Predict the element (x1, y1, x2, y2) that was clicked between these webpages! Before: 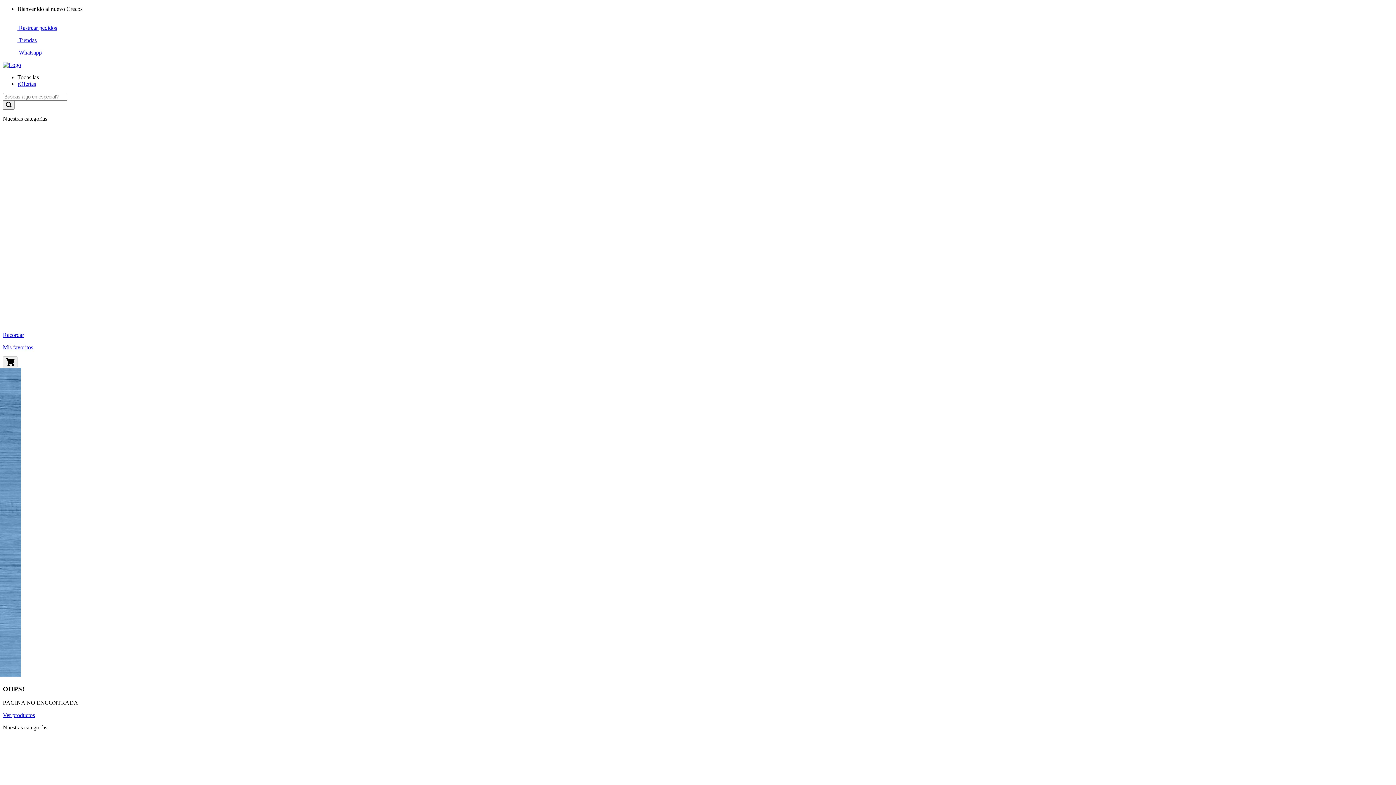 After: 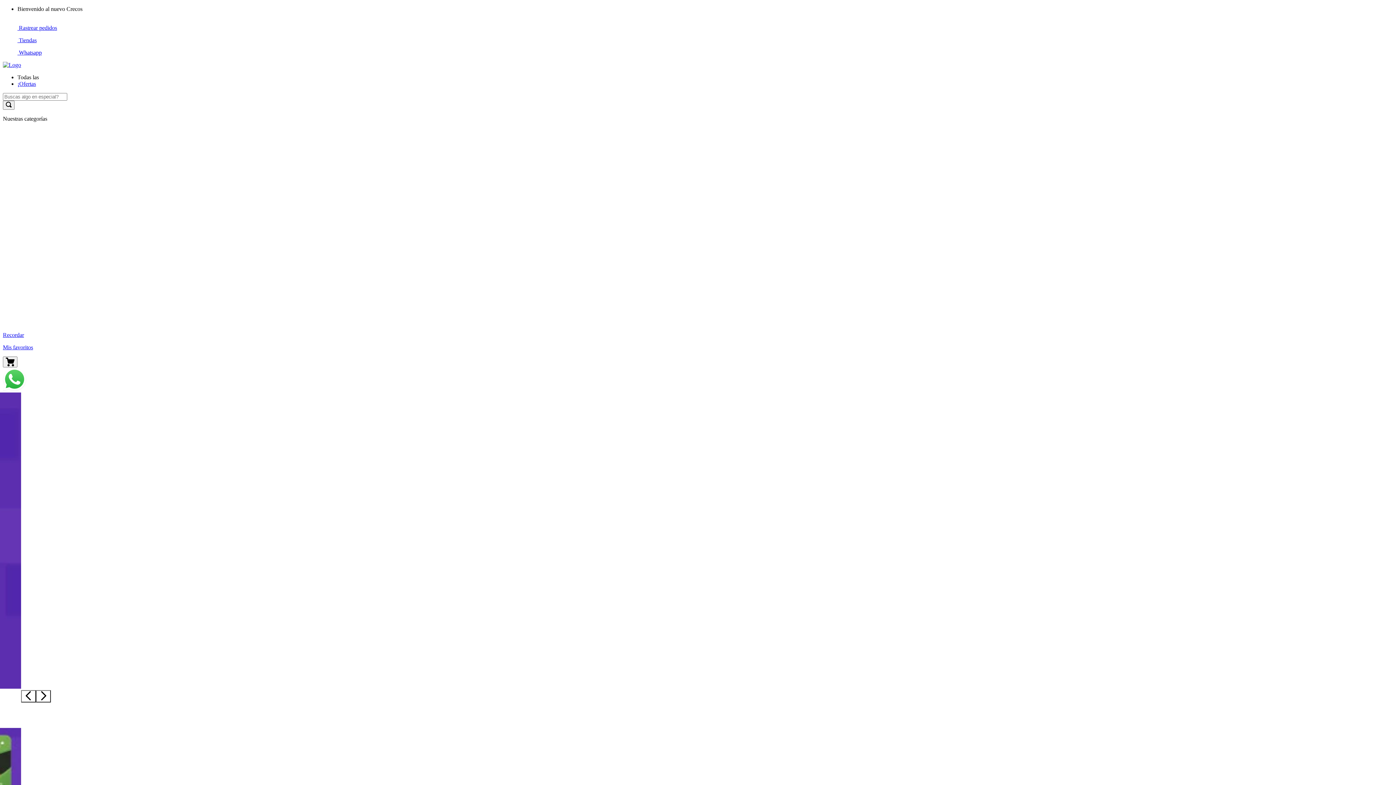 Action: bbox: (2, 61, 21, 68)